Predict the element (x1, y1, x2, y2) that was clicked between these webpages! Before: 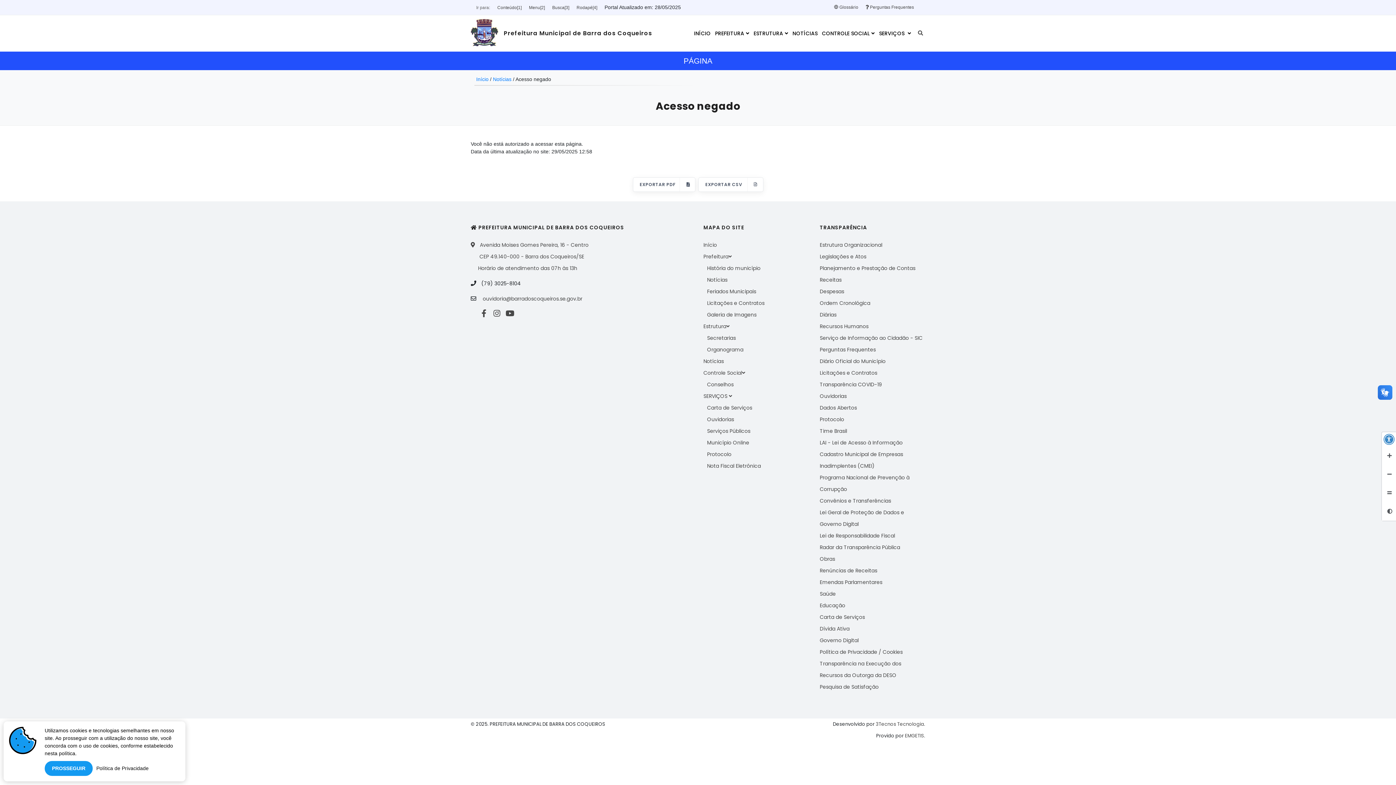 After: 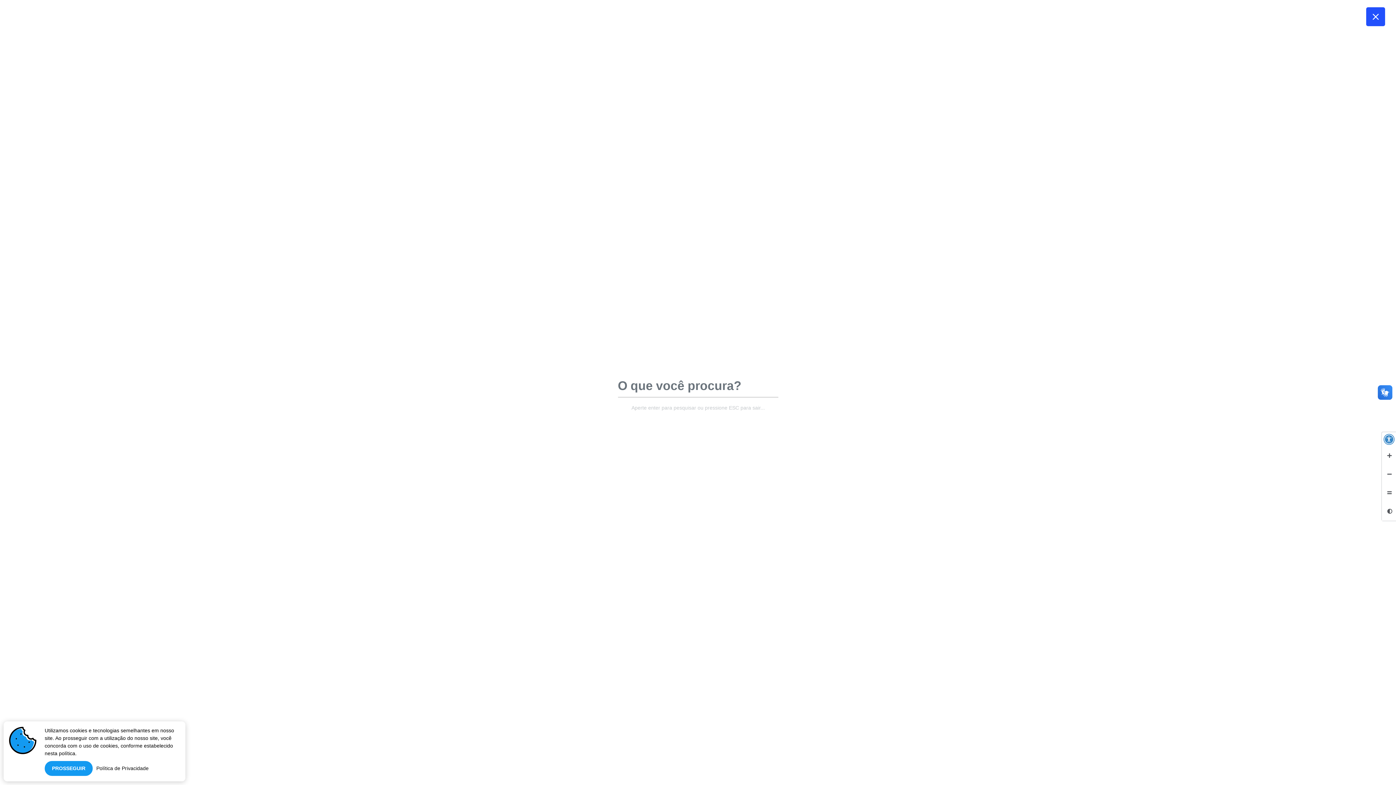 Action: bbox: (552, 0, 569, 14) label: Busca[3]